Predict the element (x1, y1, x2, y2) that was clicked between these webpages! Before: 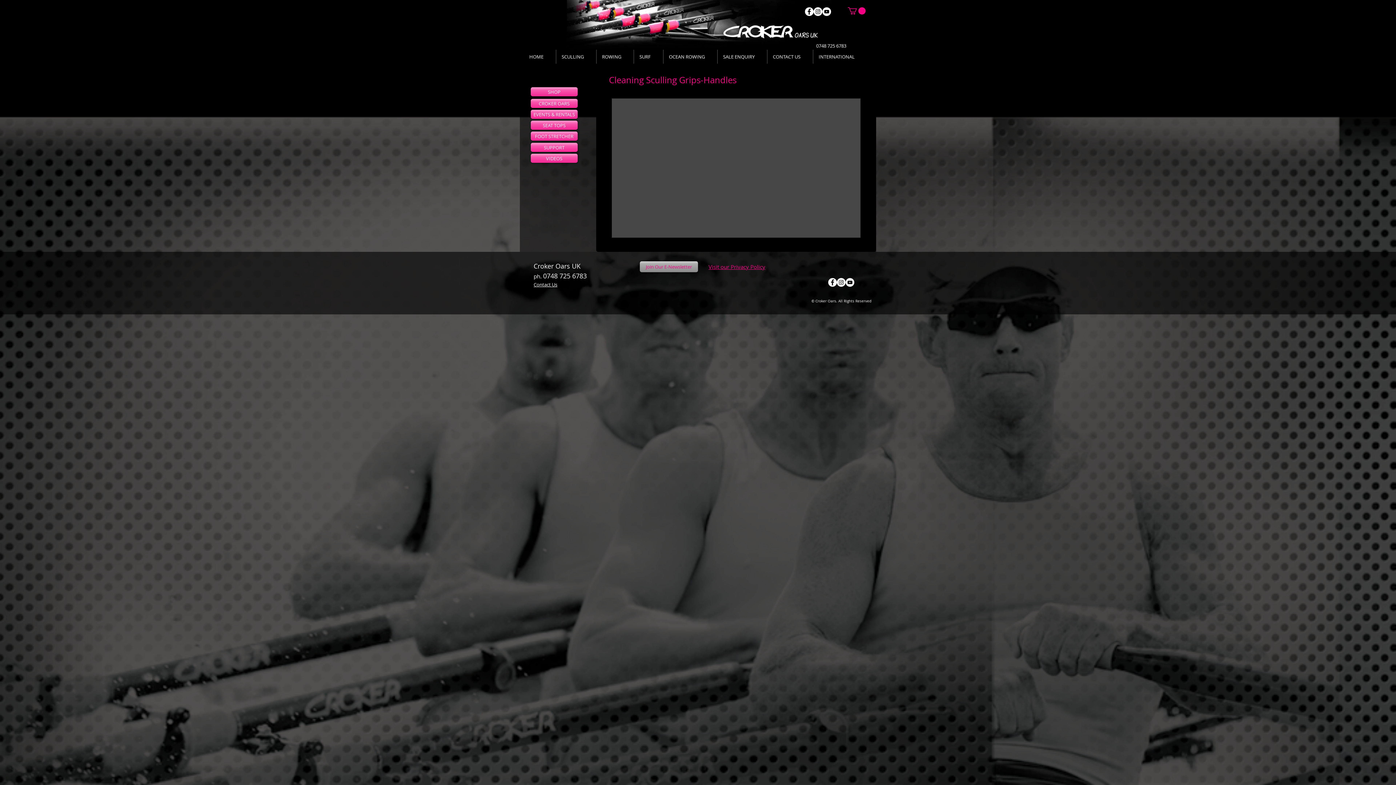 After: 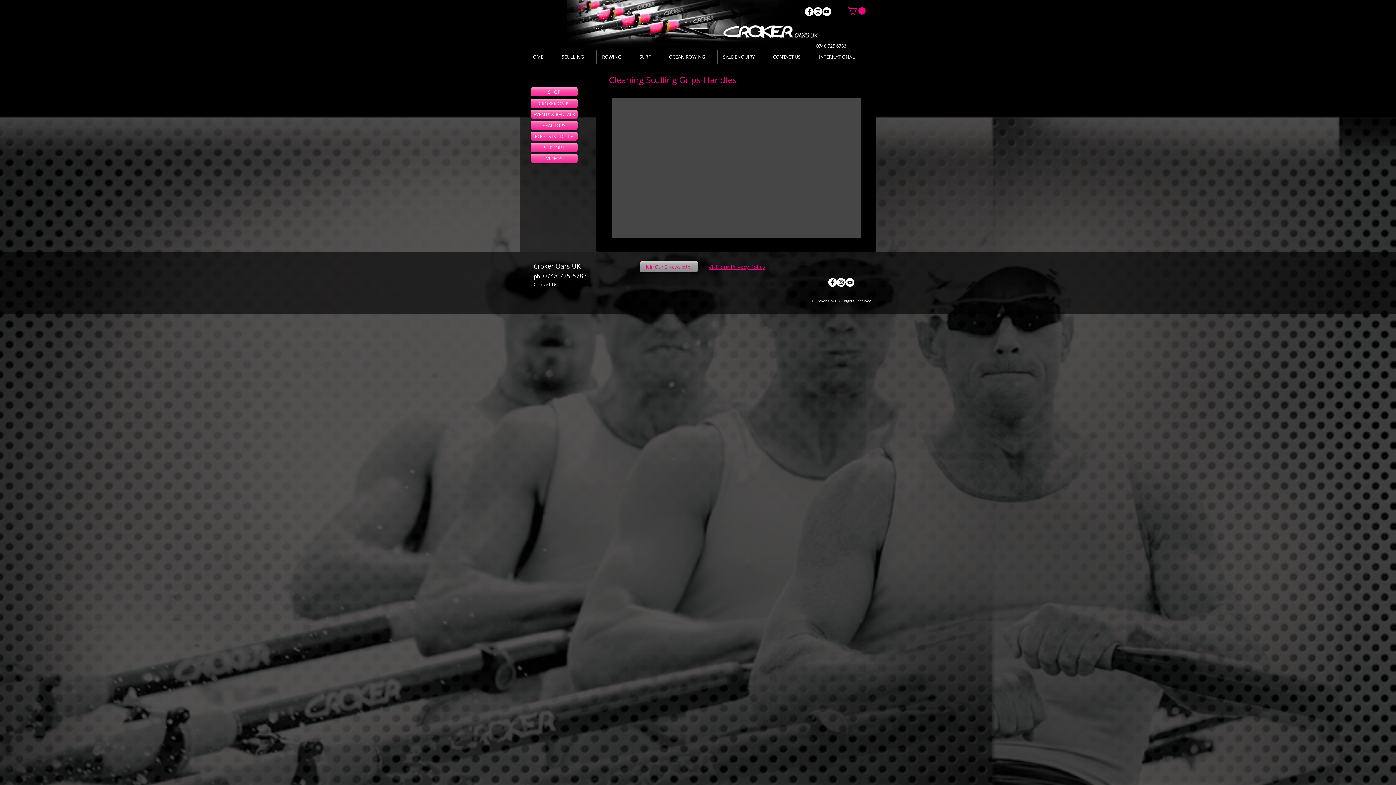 Action: label: Facebook - White Circle bbox: (828, 278, 837, 286)